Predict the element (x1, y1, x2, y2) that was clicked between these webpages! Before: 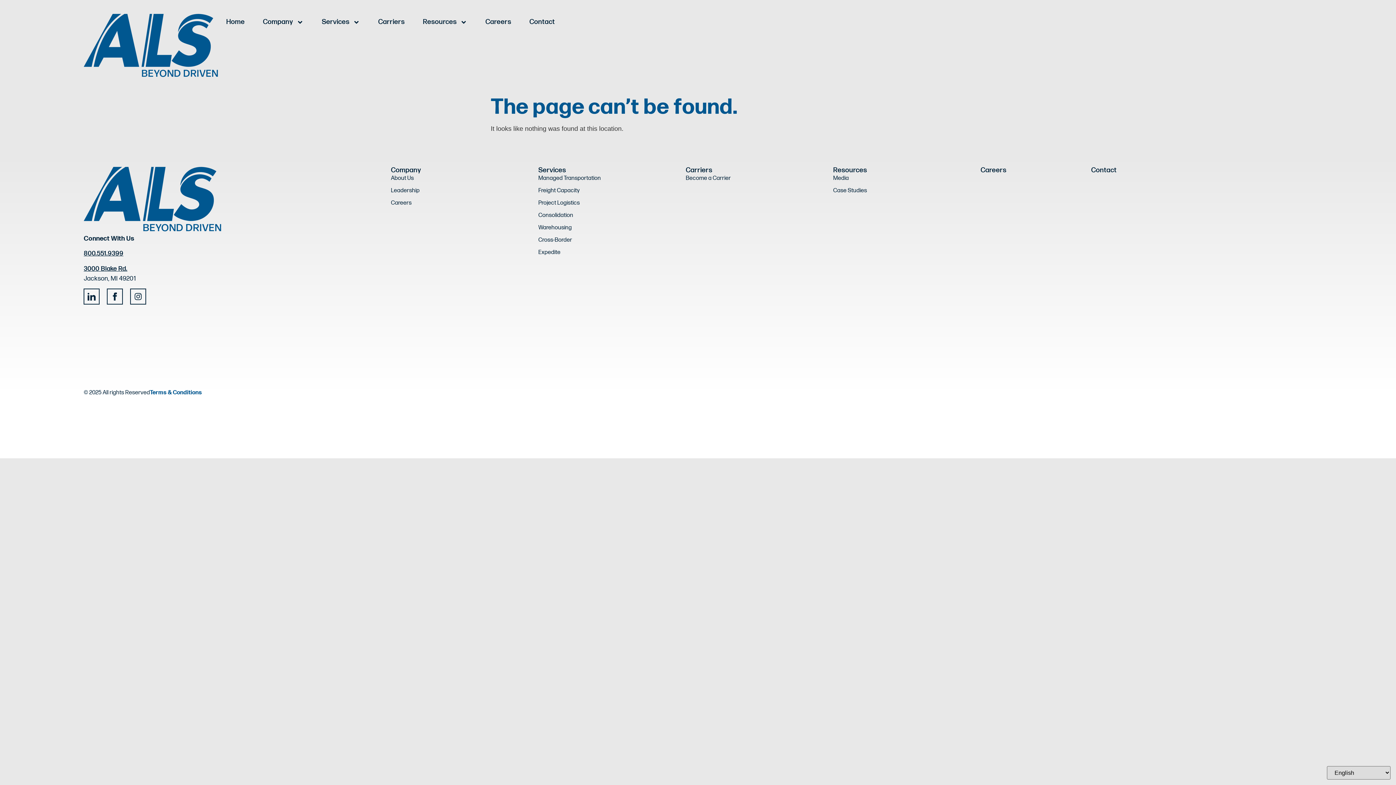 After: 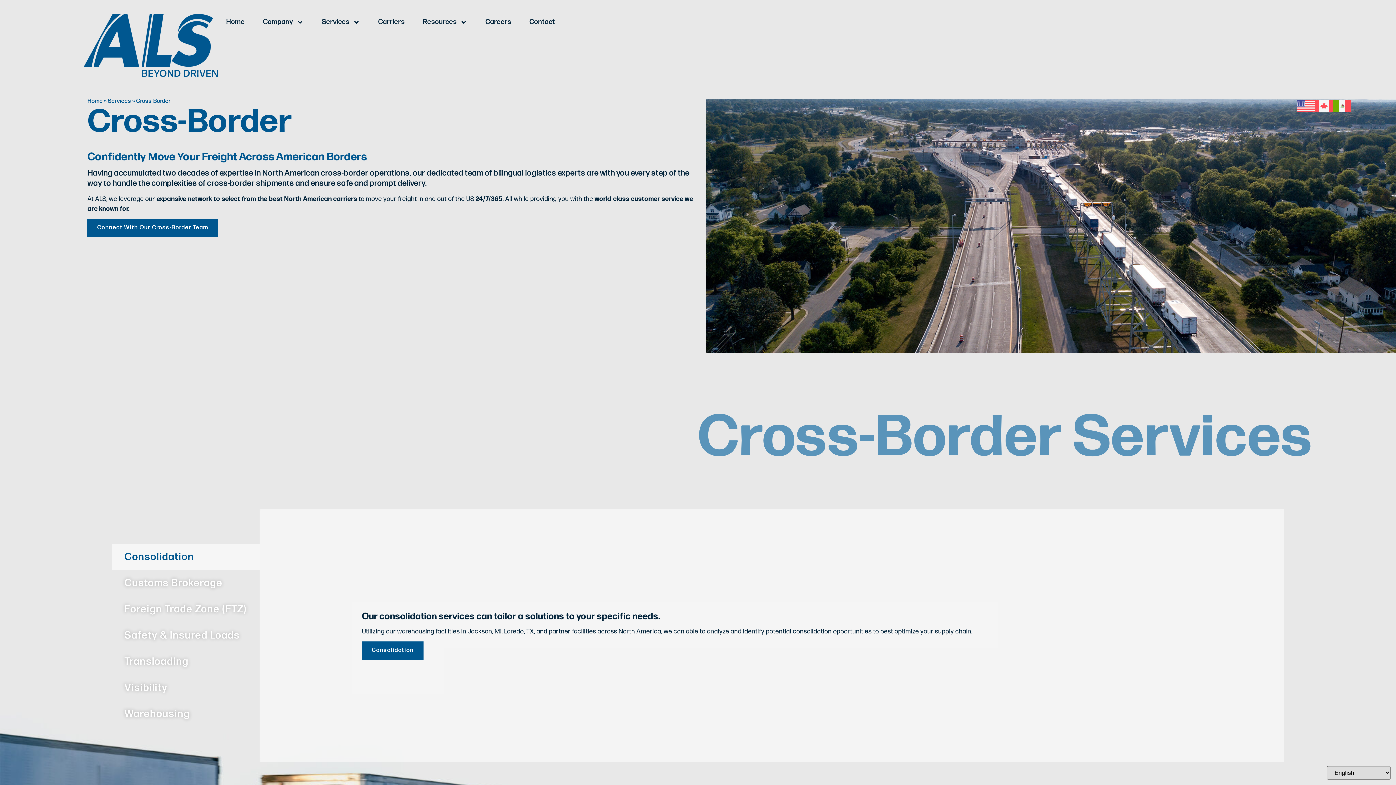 Action: bbox: (538, 235, 685, 244) label: Cross-Border